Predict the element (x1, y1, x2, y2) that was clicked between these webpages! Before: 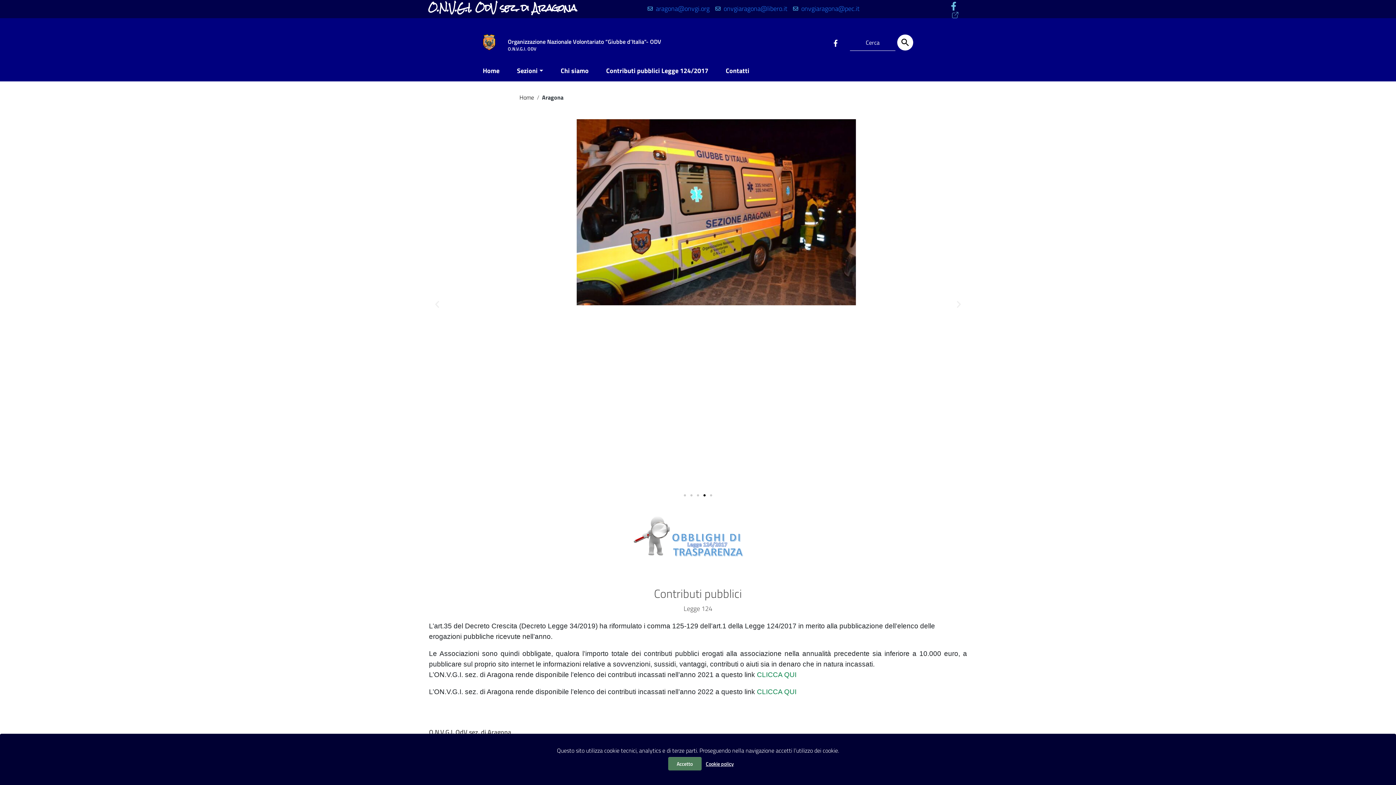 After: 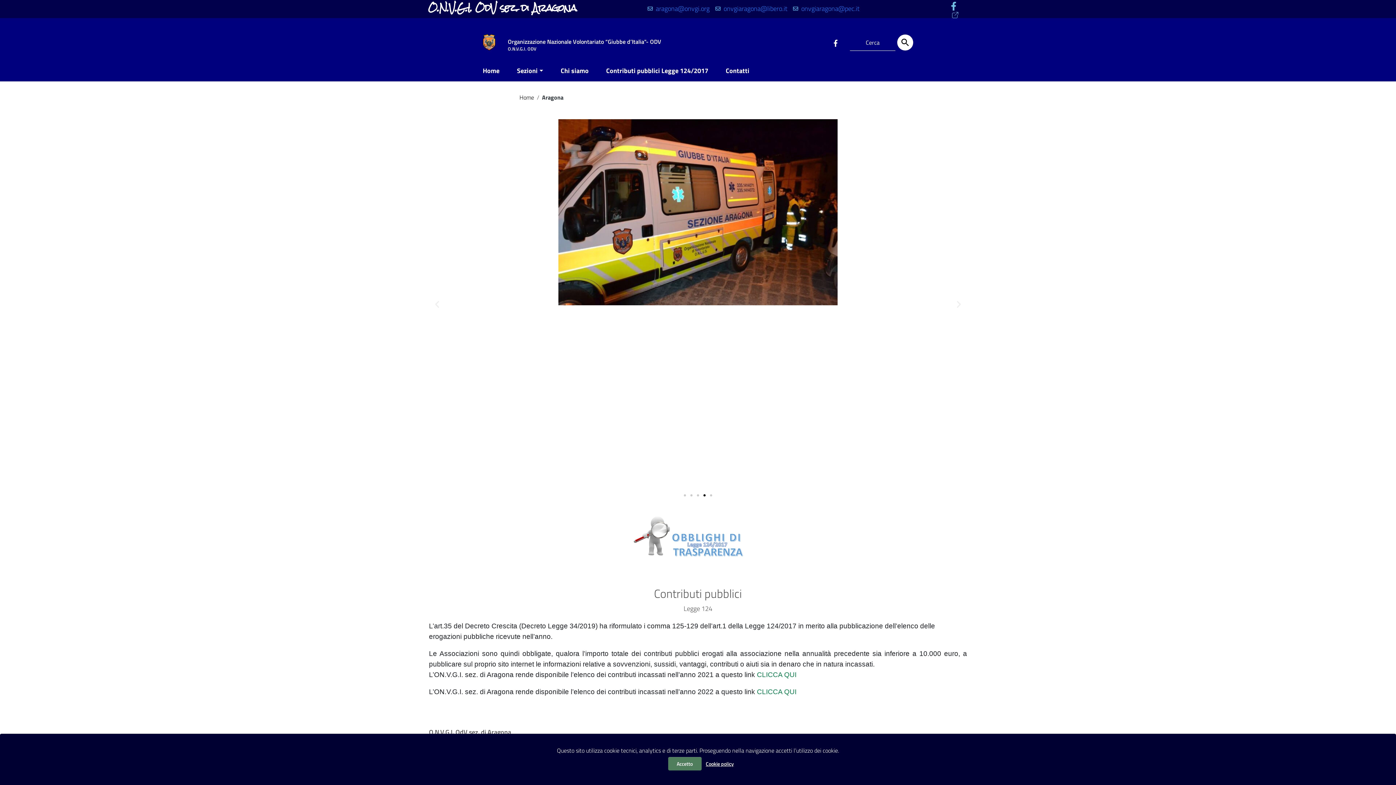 Action: bbox: (703, 494, 705, 496) label: Vai alla diapositiva 4